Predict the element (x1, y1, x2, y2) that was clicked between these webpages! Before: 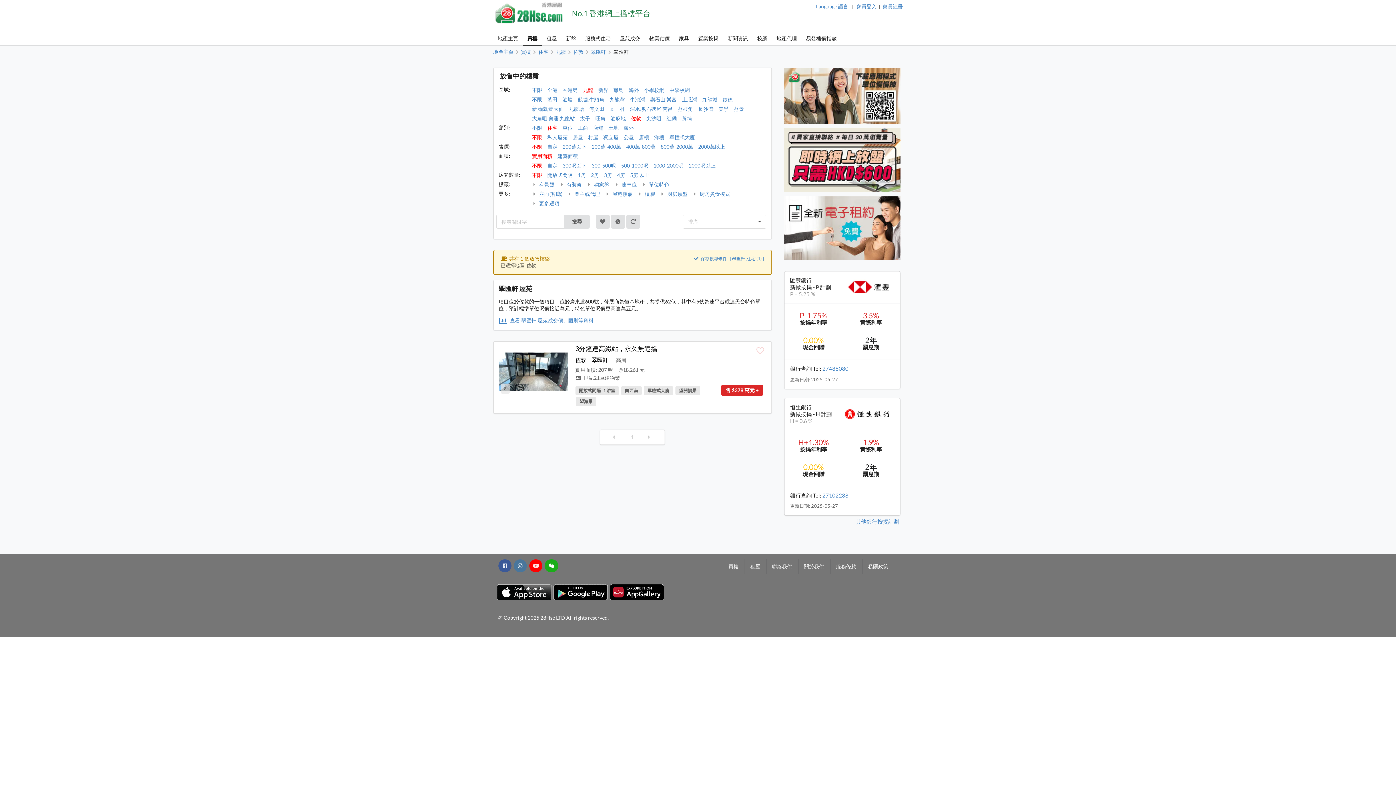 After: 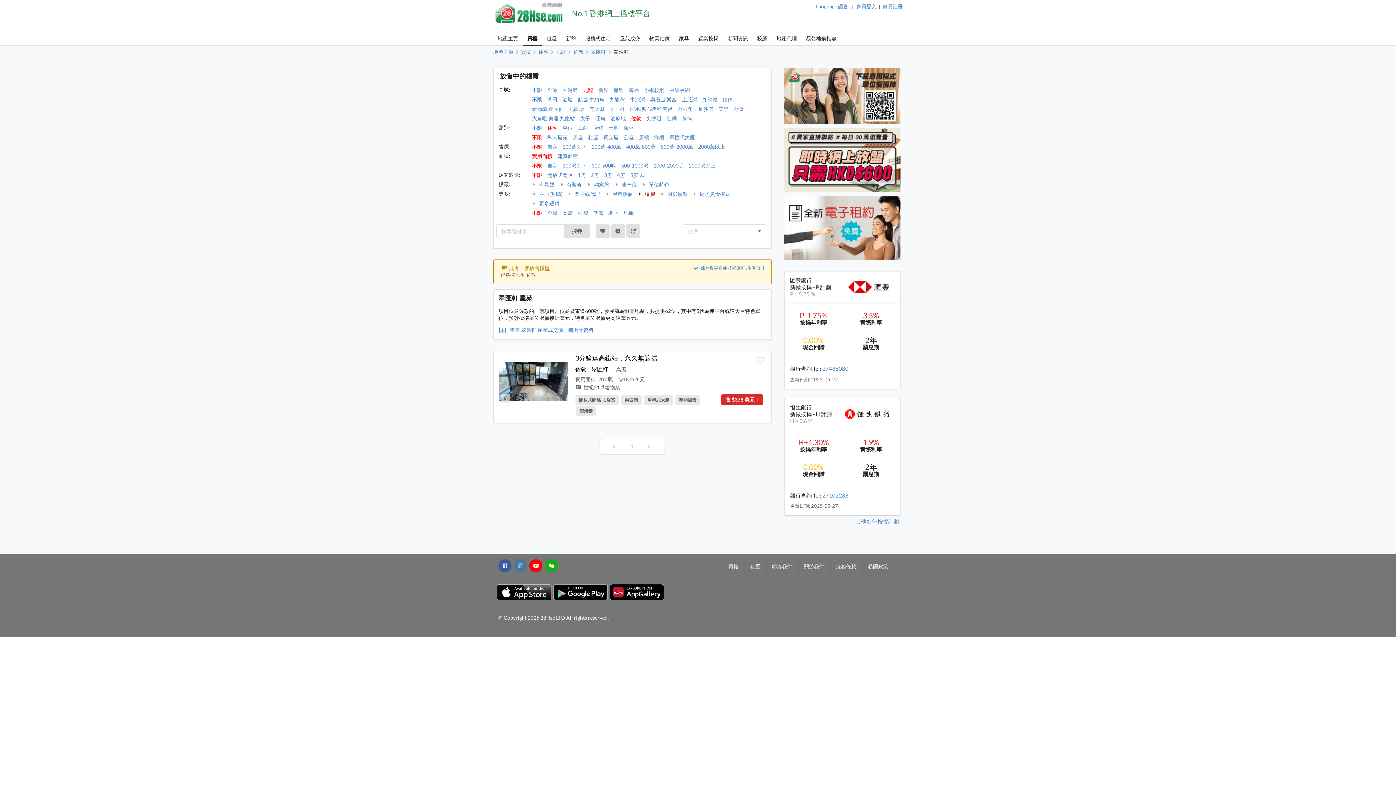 Action: bbox: (637, 190, 655, 198) label:  樓層